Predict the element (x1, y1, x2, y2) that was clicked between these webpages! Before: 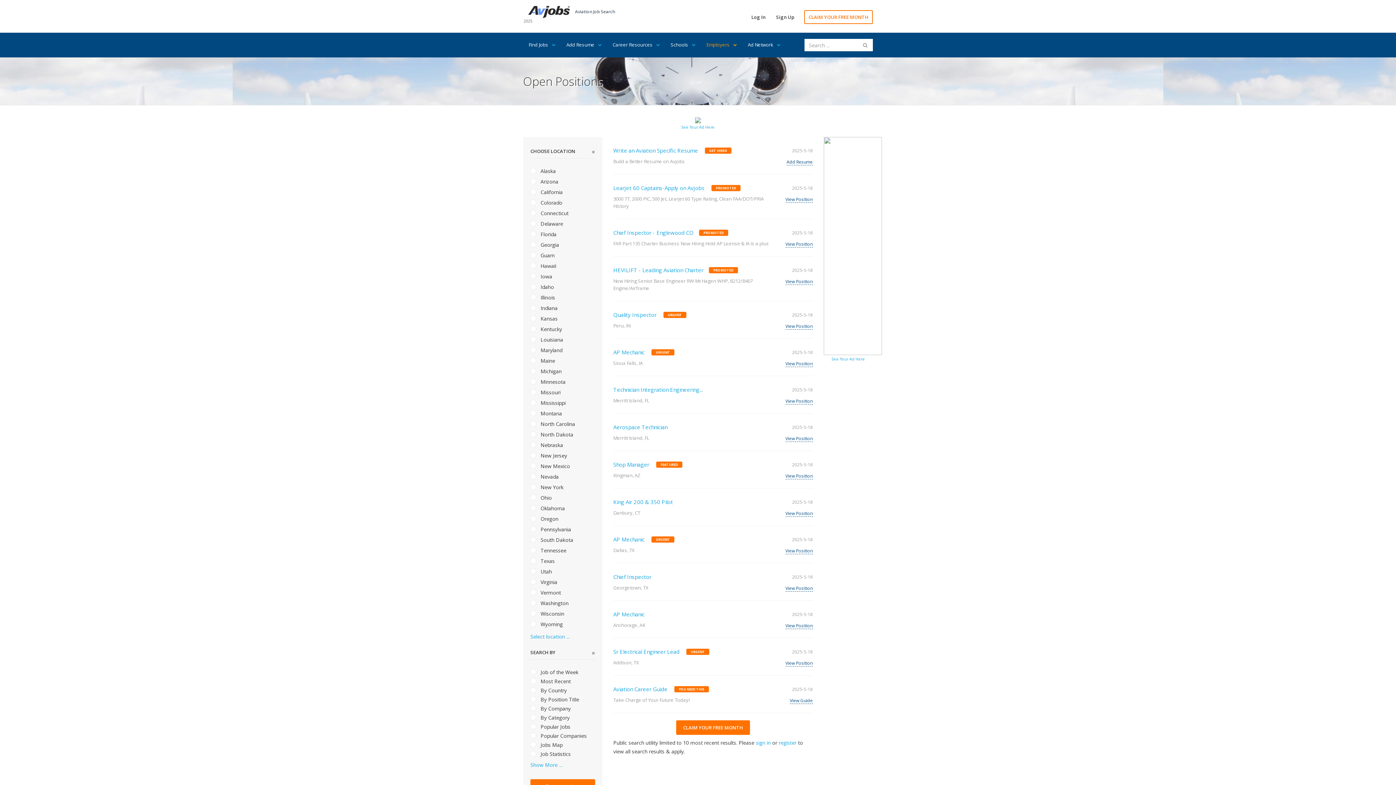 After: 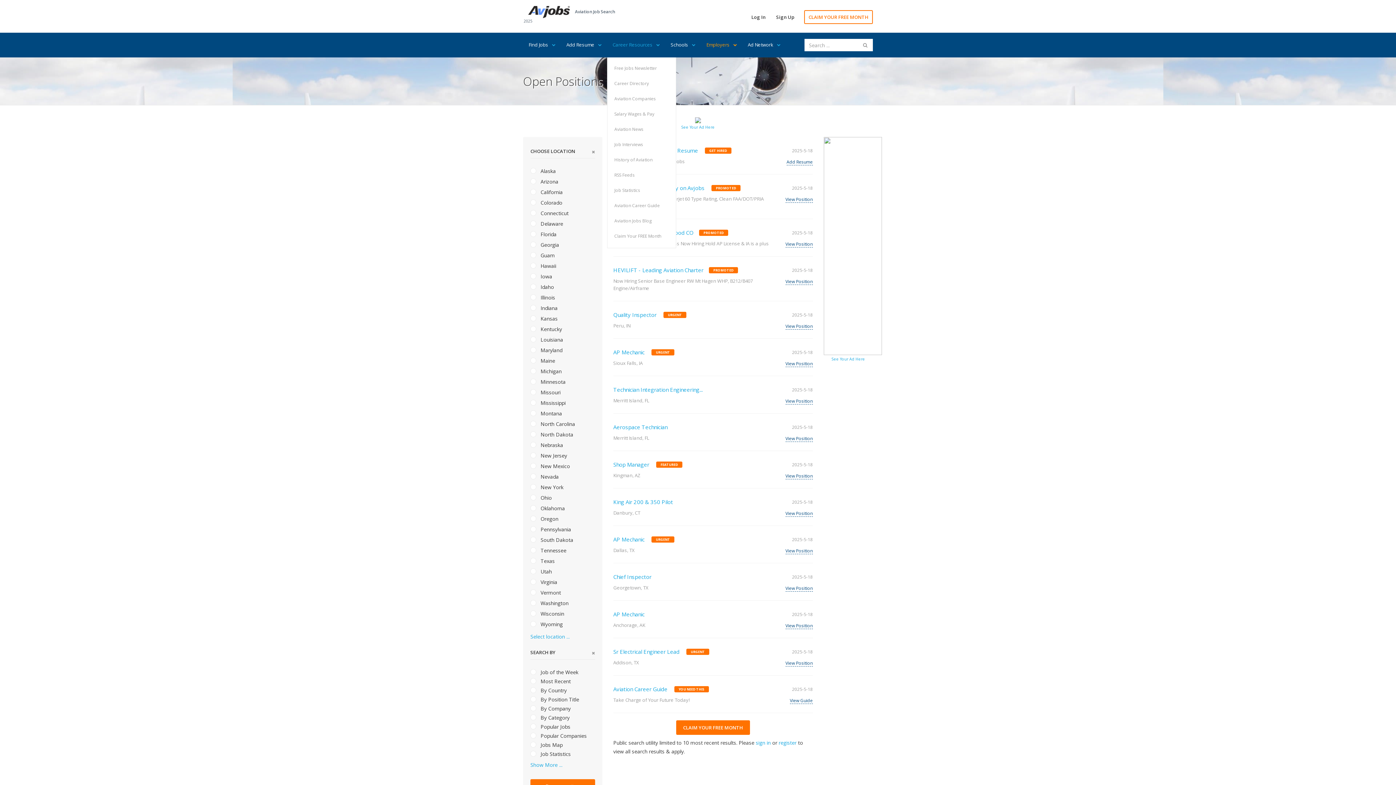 Action: label: Career Resources bbox: (607, 37, 665, 52)